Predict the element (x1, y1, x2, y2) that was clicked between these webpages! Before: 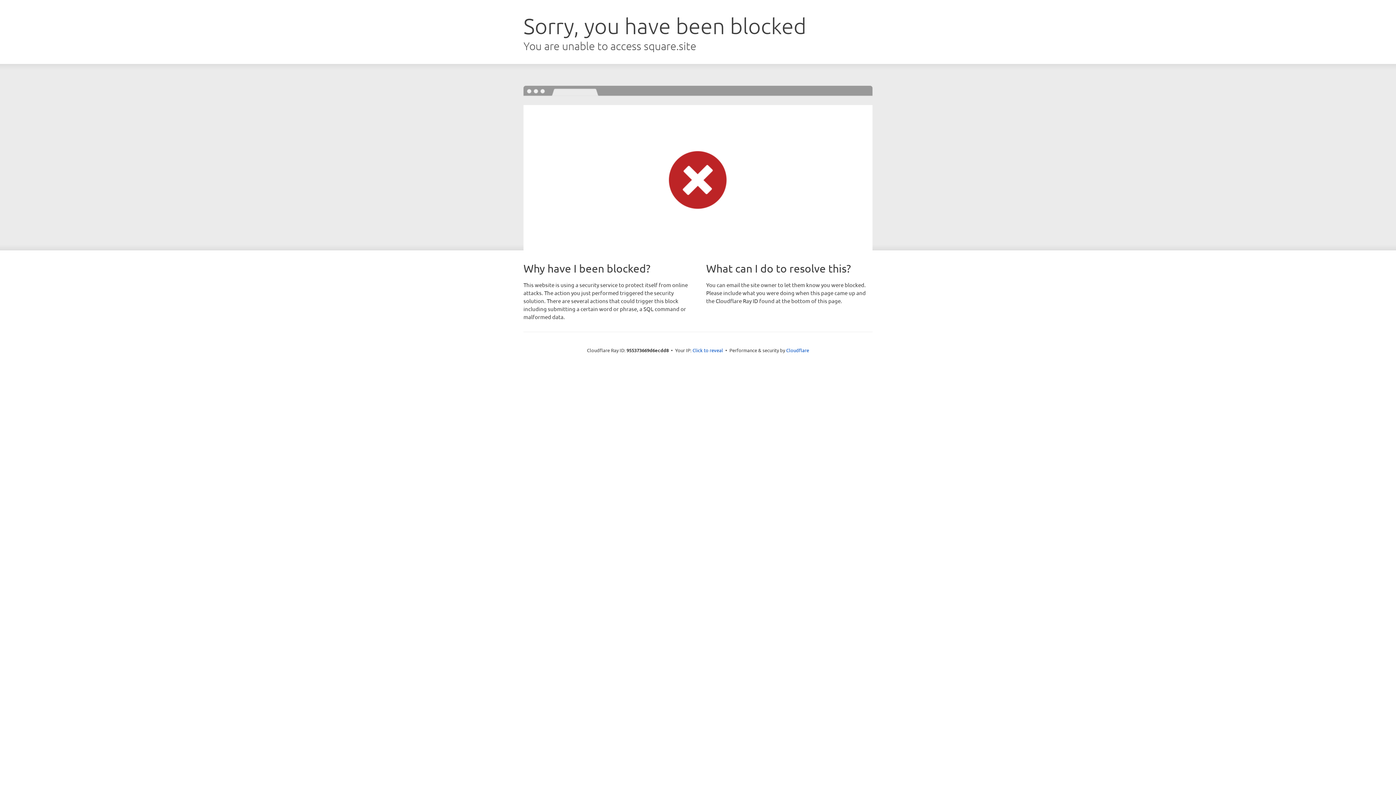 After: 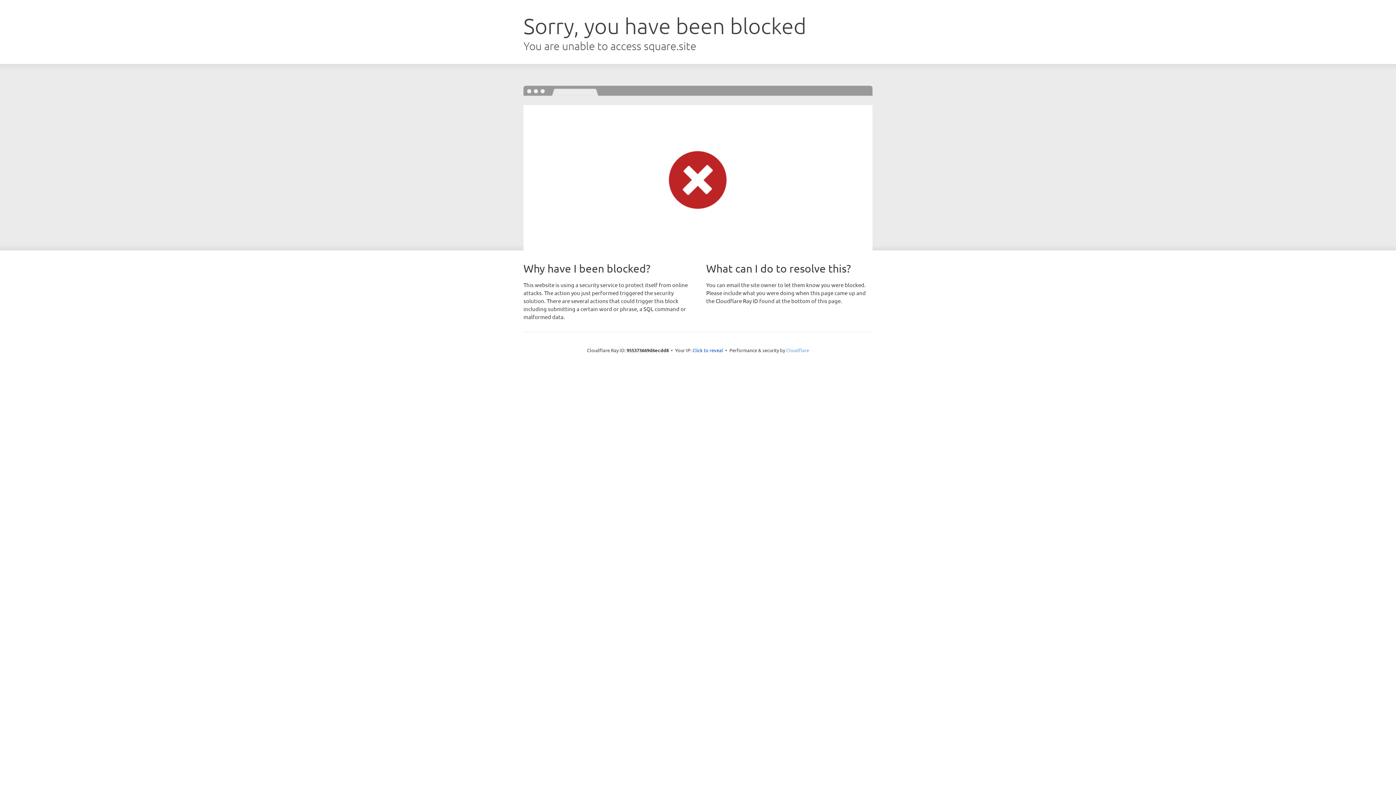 Action: bbox: (786, 347, 809, 353) label: Cloudflare